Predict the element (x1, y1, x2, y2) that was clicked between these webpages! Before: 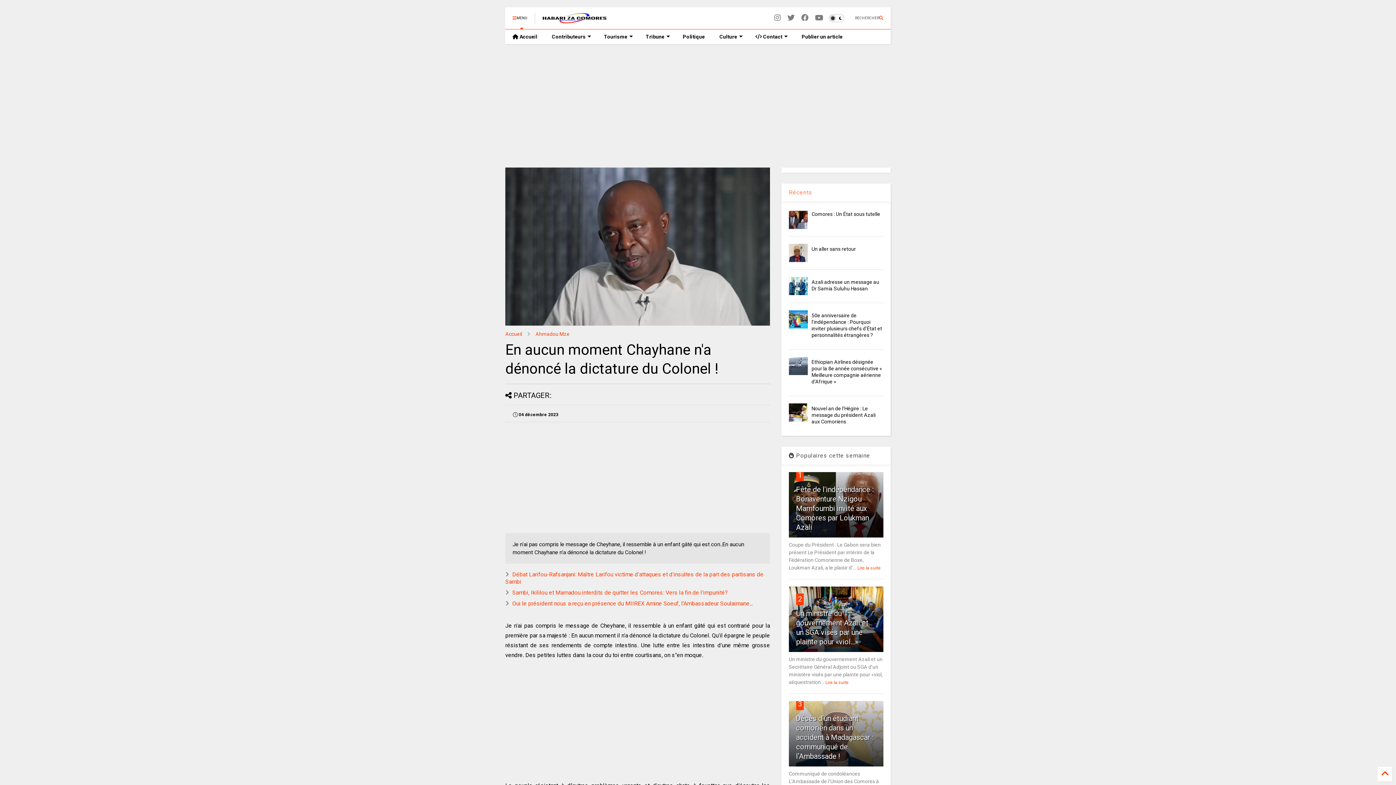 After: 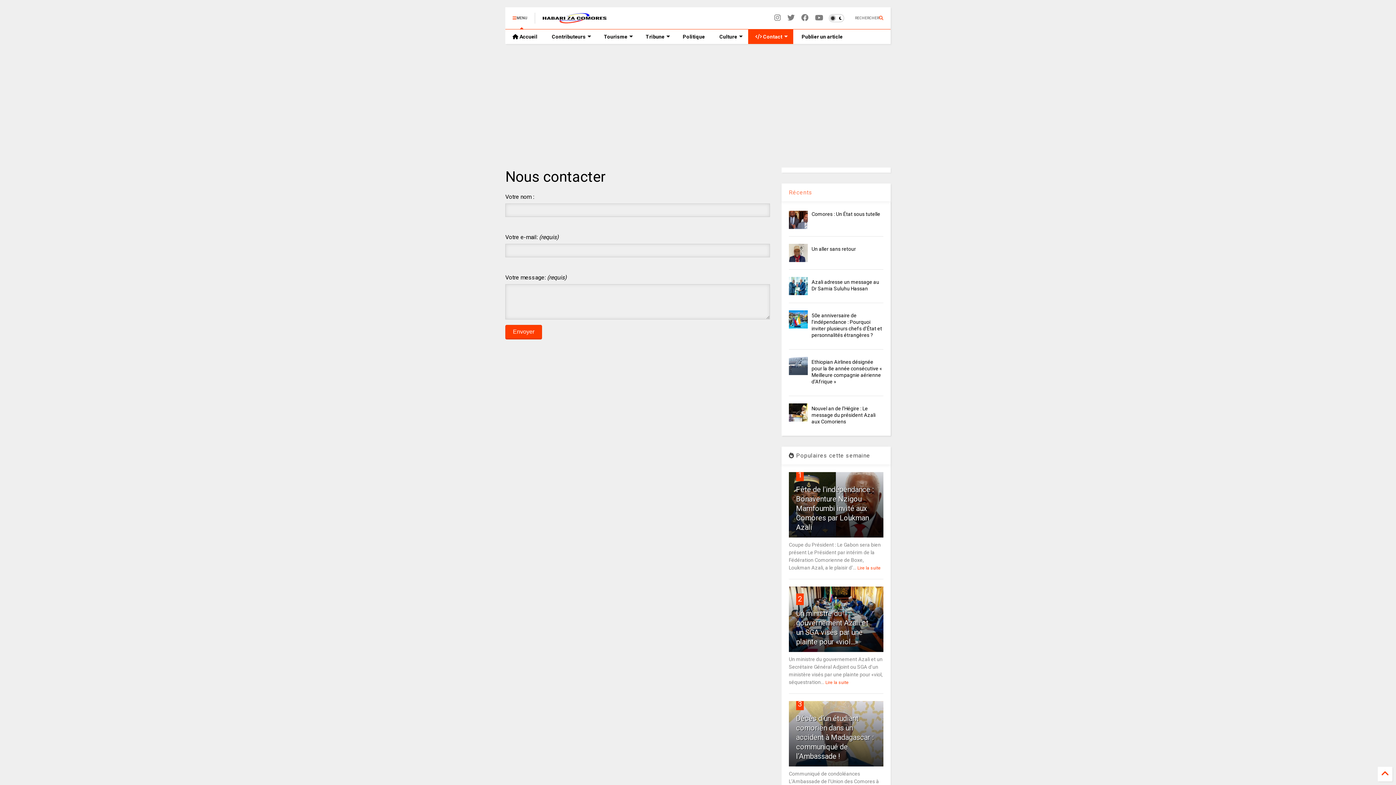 Action: bbox: (748, 29, 793, 44) label:  Contact